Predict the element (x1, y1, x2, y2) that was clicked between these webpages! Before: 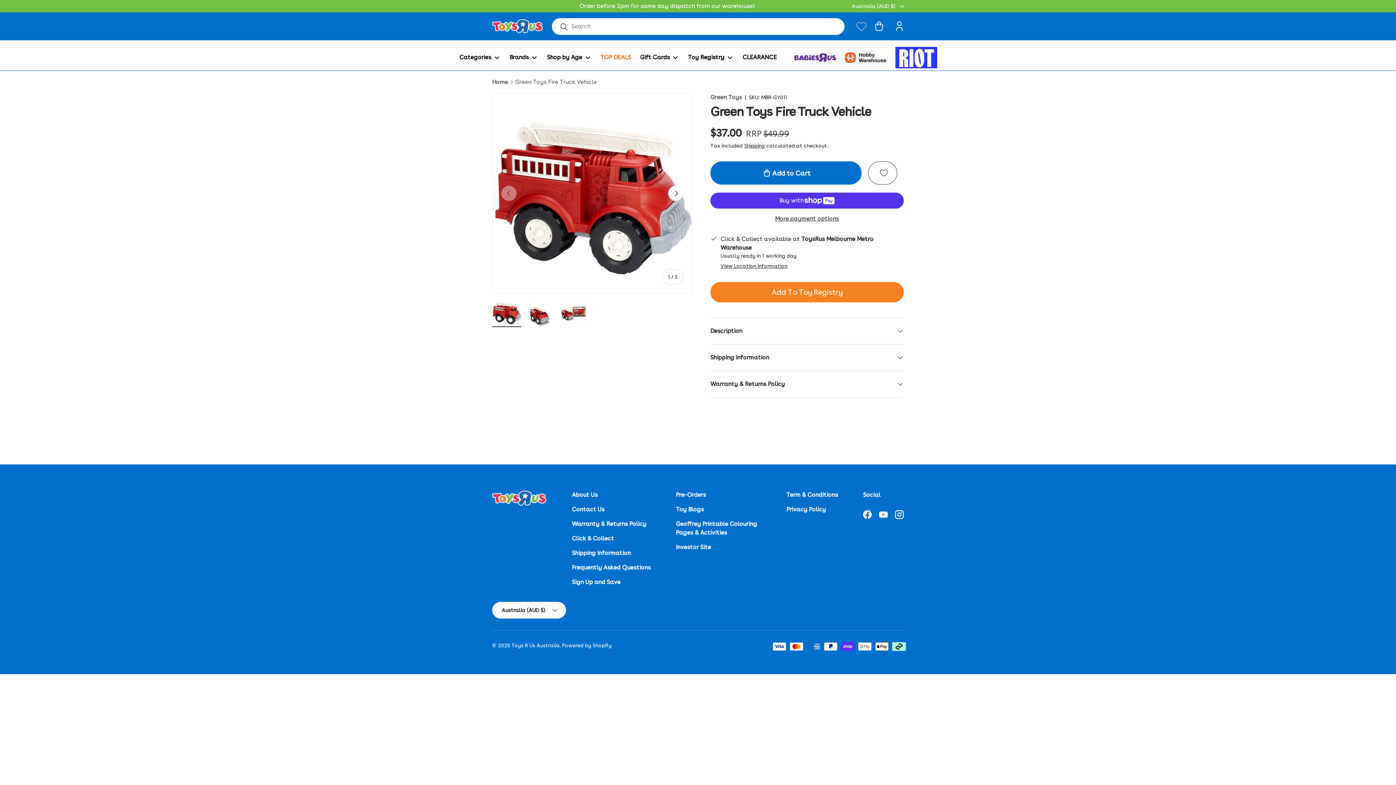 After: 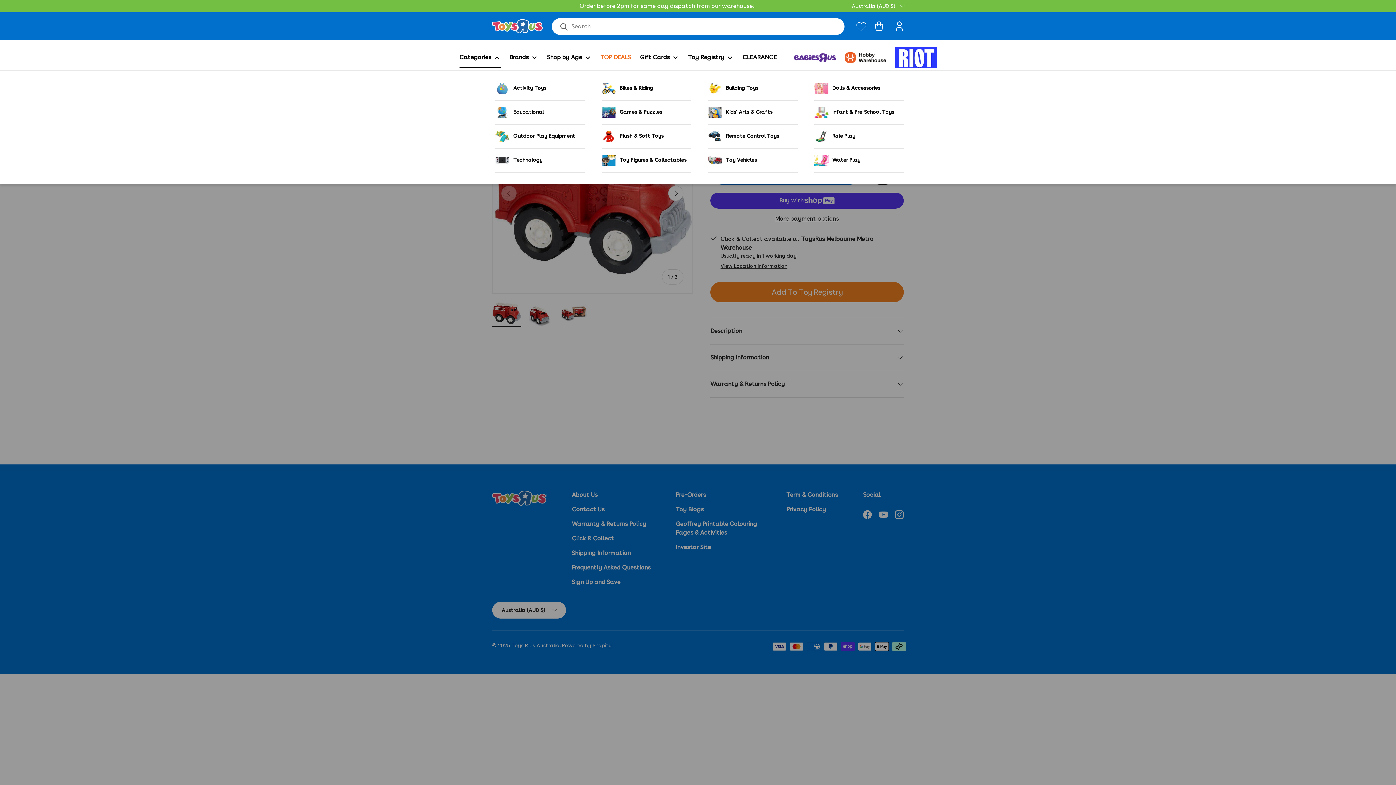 Action: label: Categories bbox: (459, 47, 500, 67)